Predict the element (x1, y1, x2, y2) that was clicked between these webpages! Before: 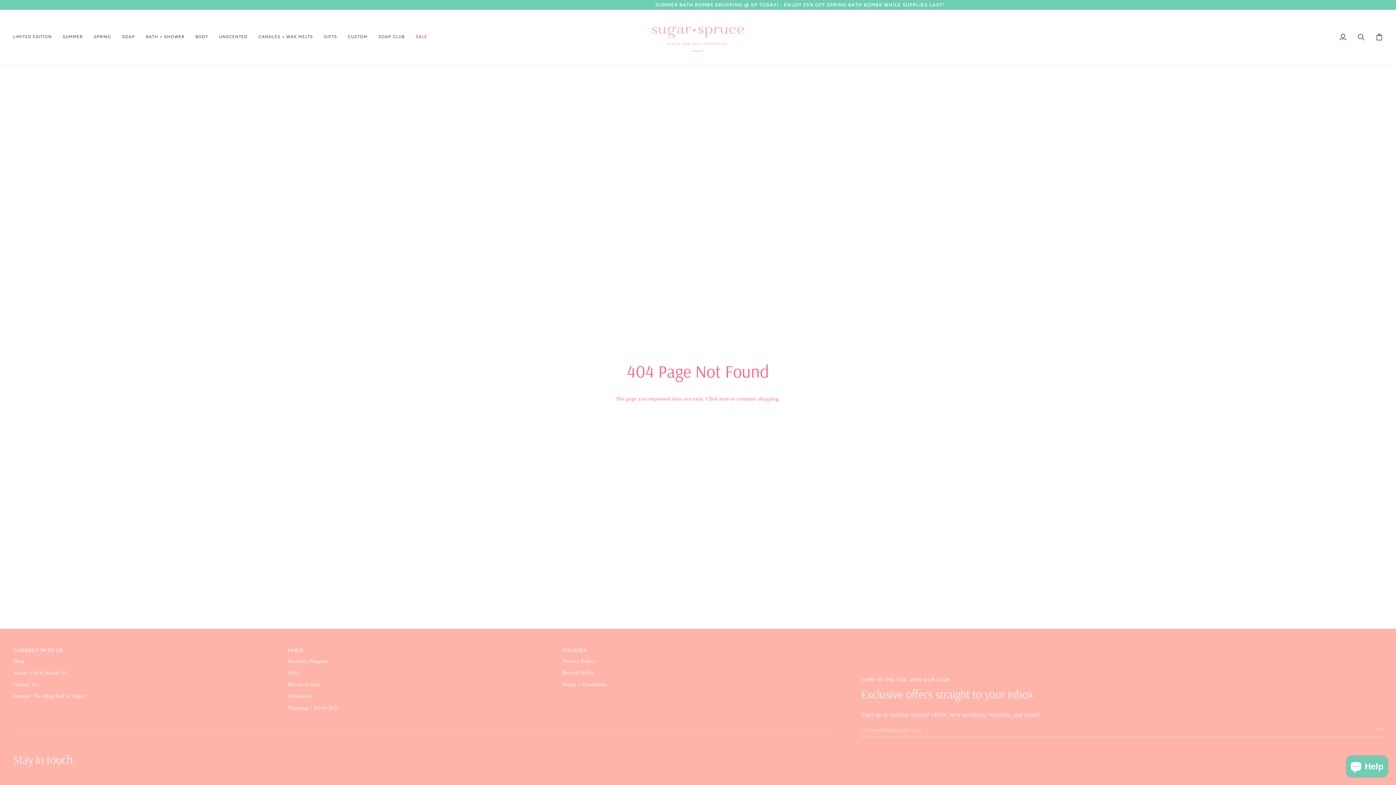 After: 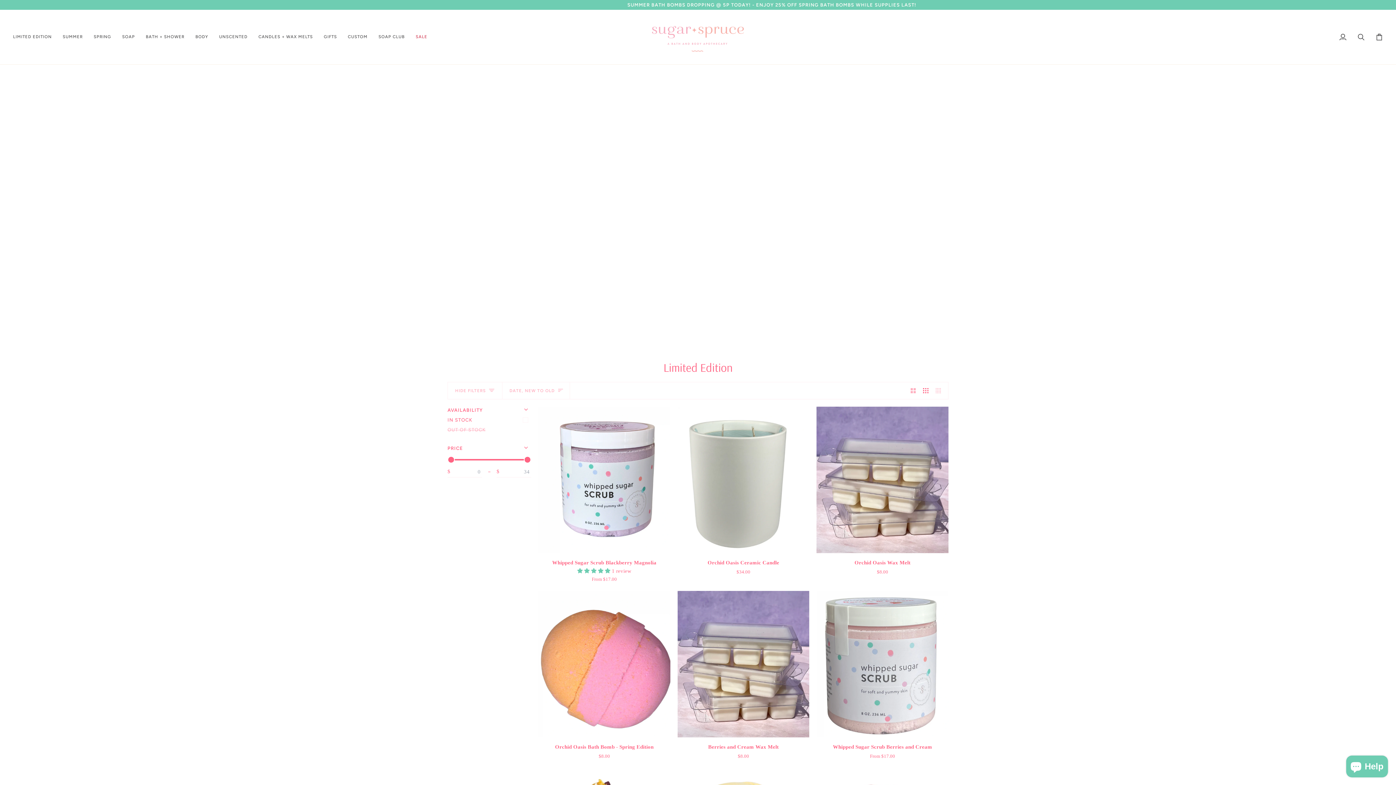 Action: bbox: (13, 9, 57, 64) label: LIMITED EDITION